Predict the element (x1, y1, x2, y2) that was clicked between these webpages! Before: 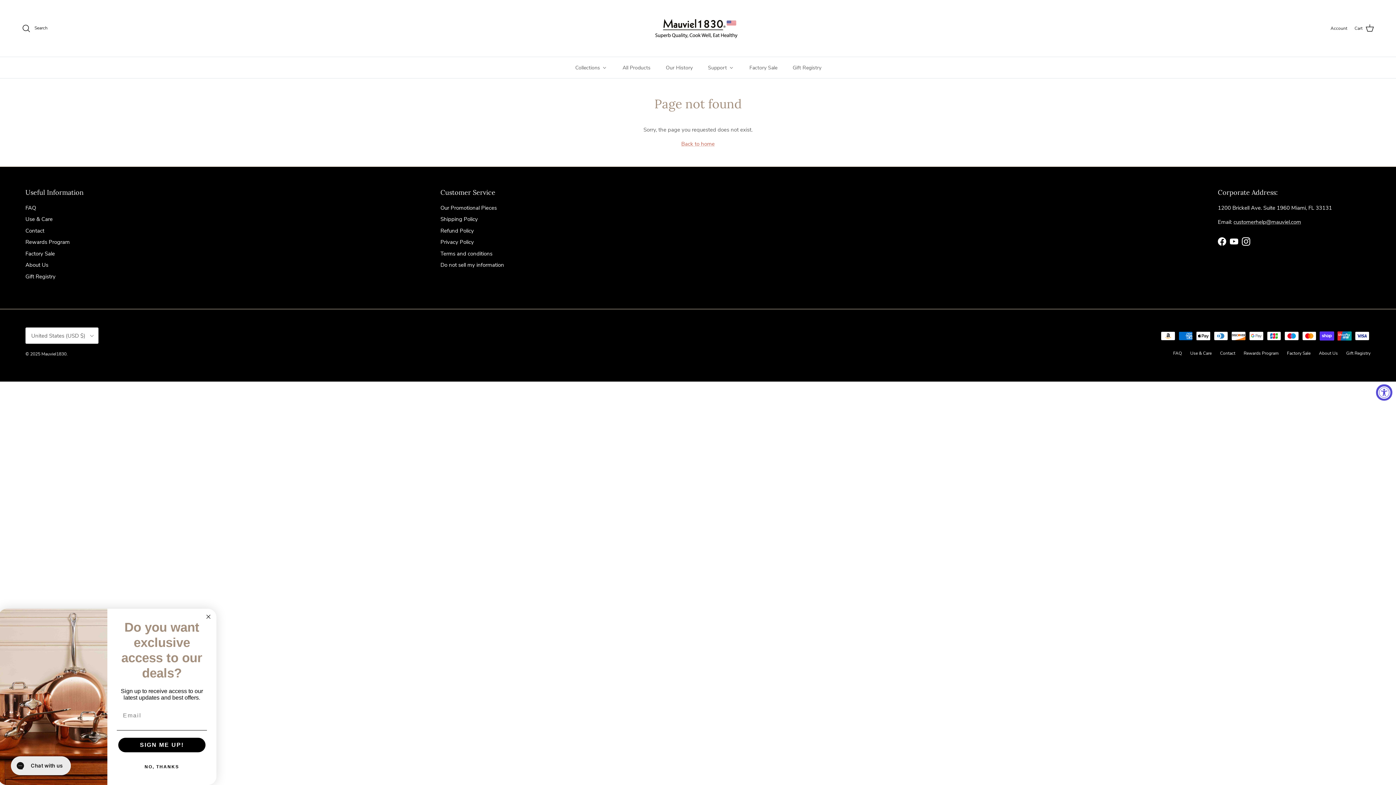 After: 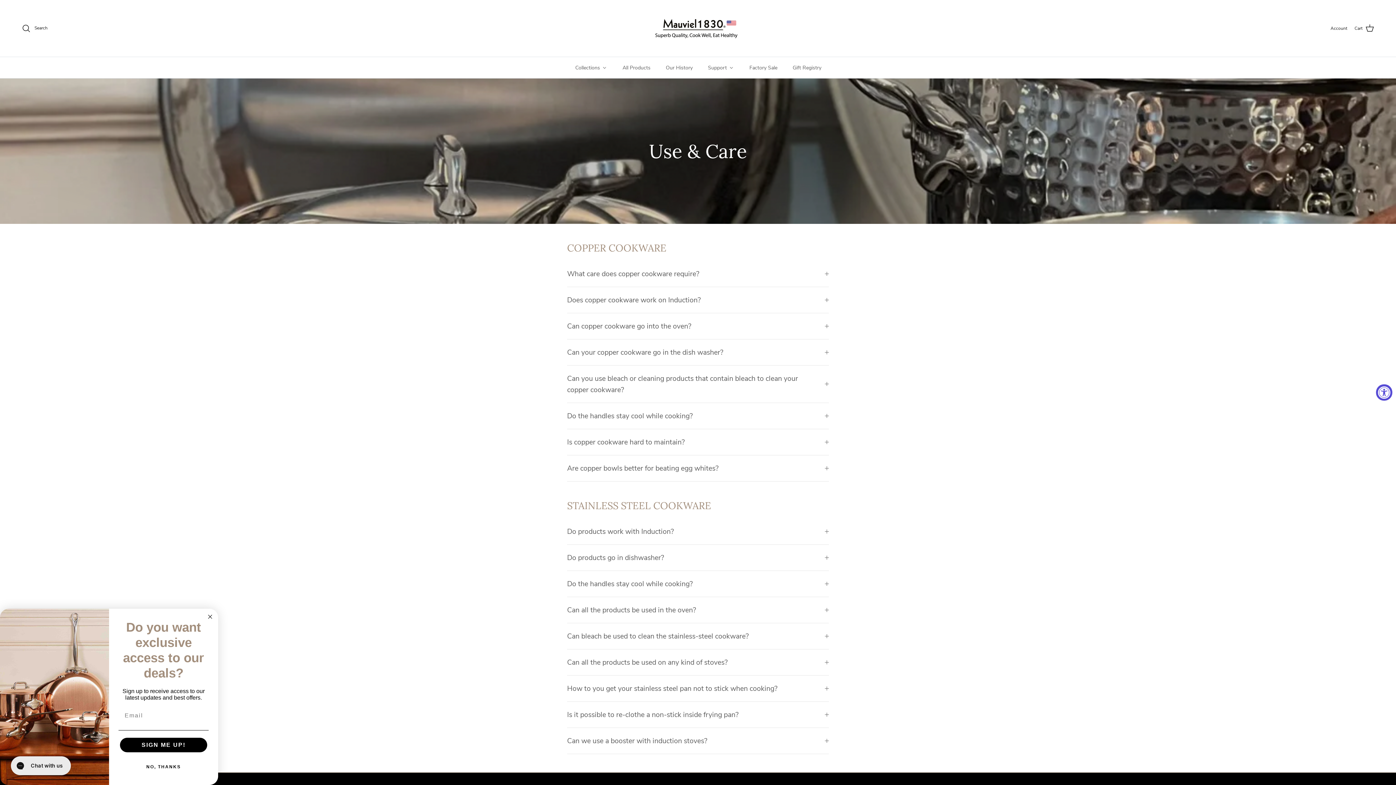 Action: bbox: (1173, 350, 1182, 356) label: FAQ